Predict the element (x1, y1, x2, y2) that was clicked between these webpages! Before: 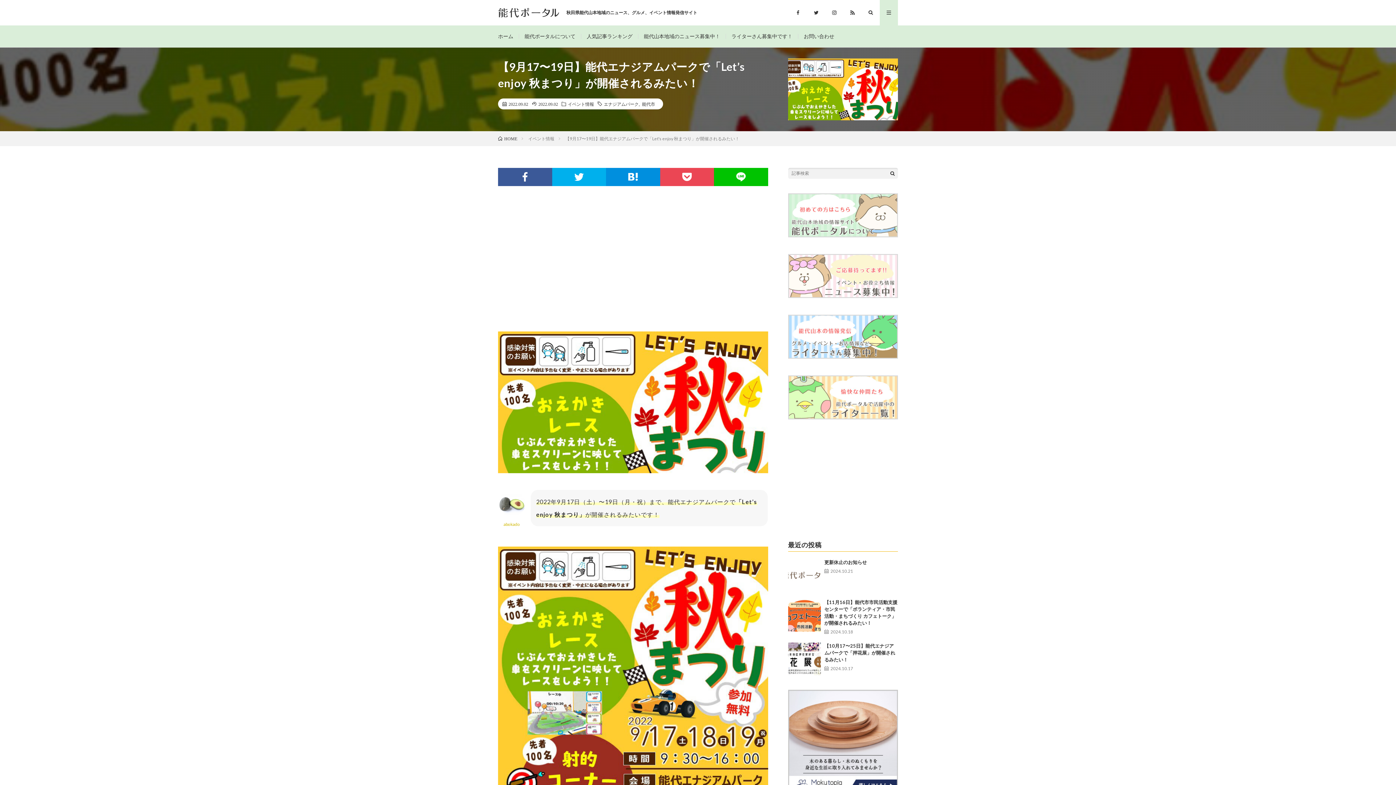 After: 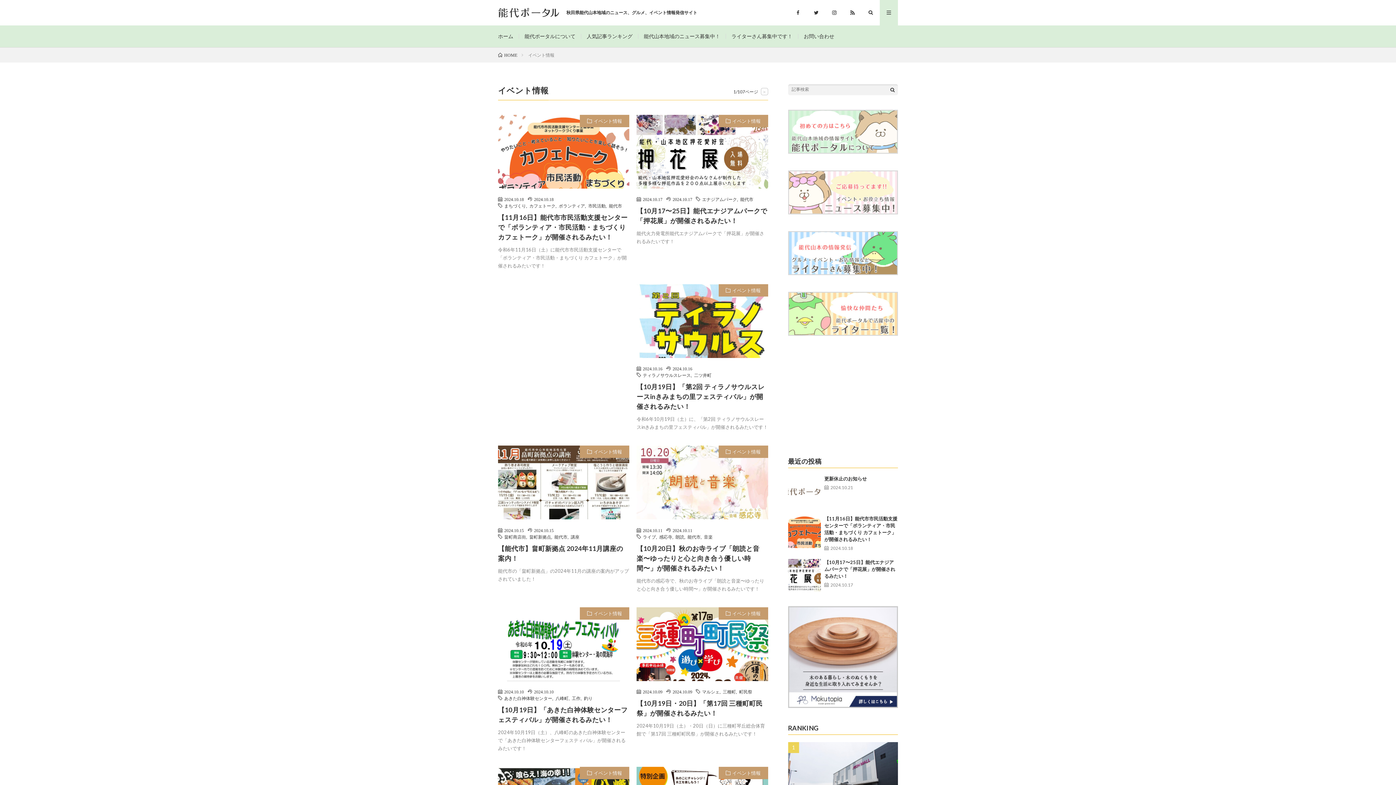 Action: label: イベント情報 bbox: (568, 101, 594, 106)